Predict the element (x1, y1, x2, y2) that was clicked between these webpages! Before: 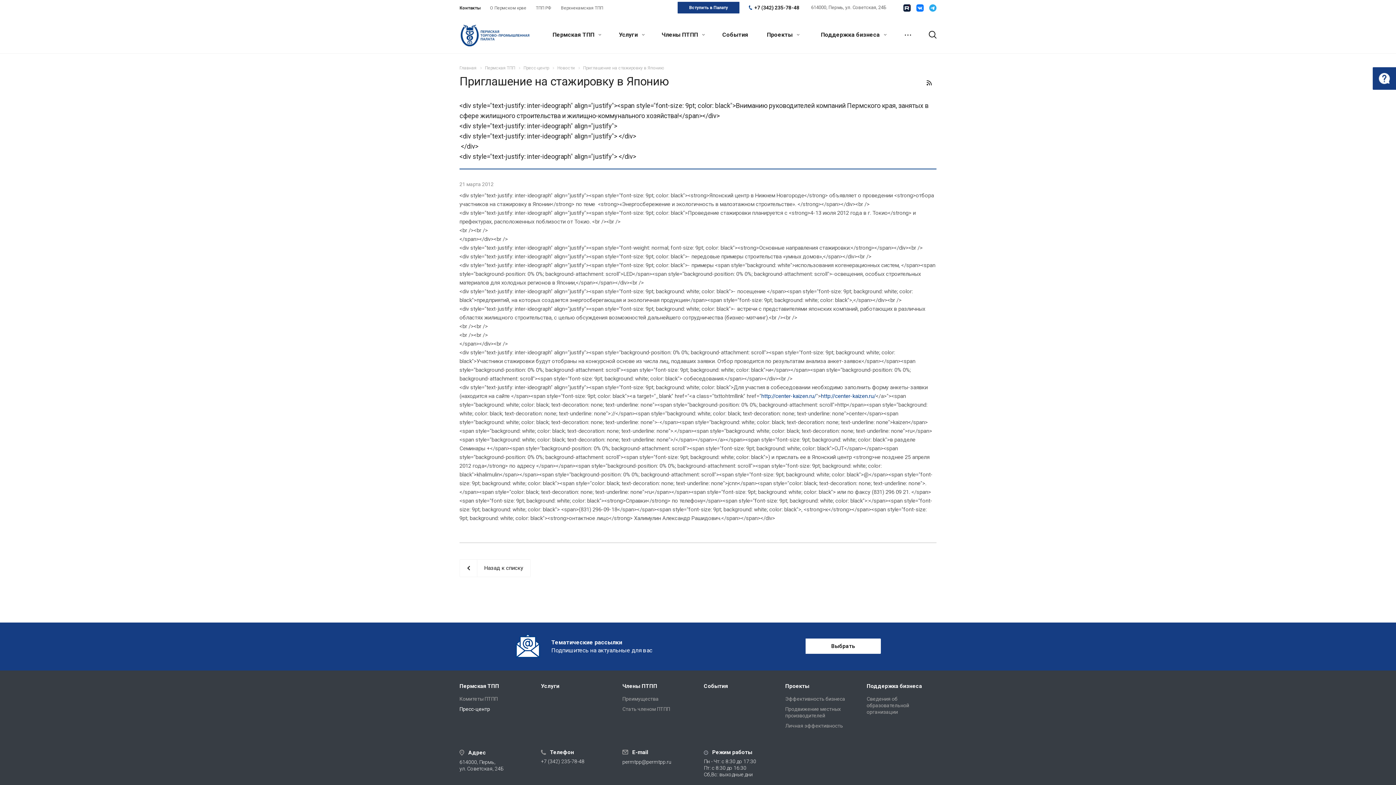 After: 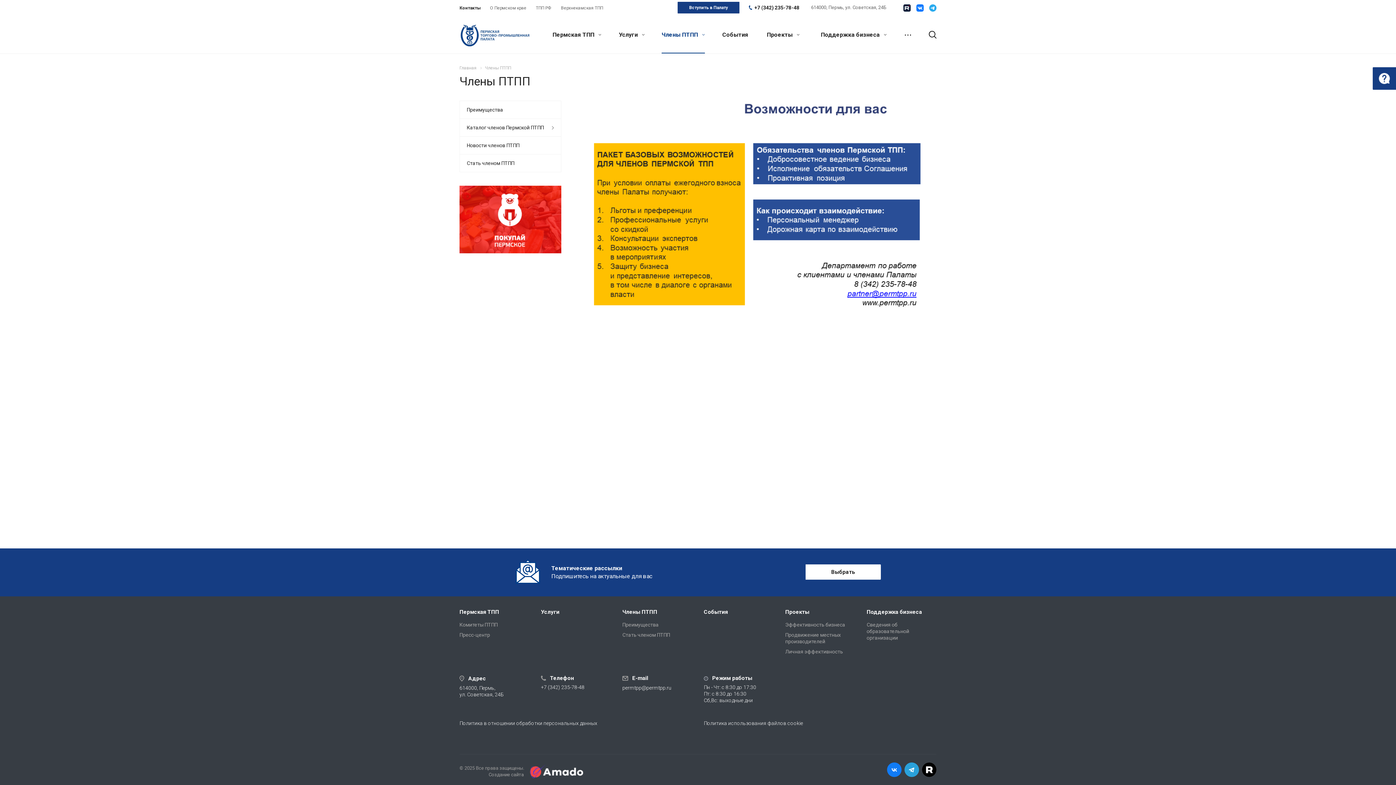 Action: label: Члены ПТПП  bbox: (657, 17, 706, 53)